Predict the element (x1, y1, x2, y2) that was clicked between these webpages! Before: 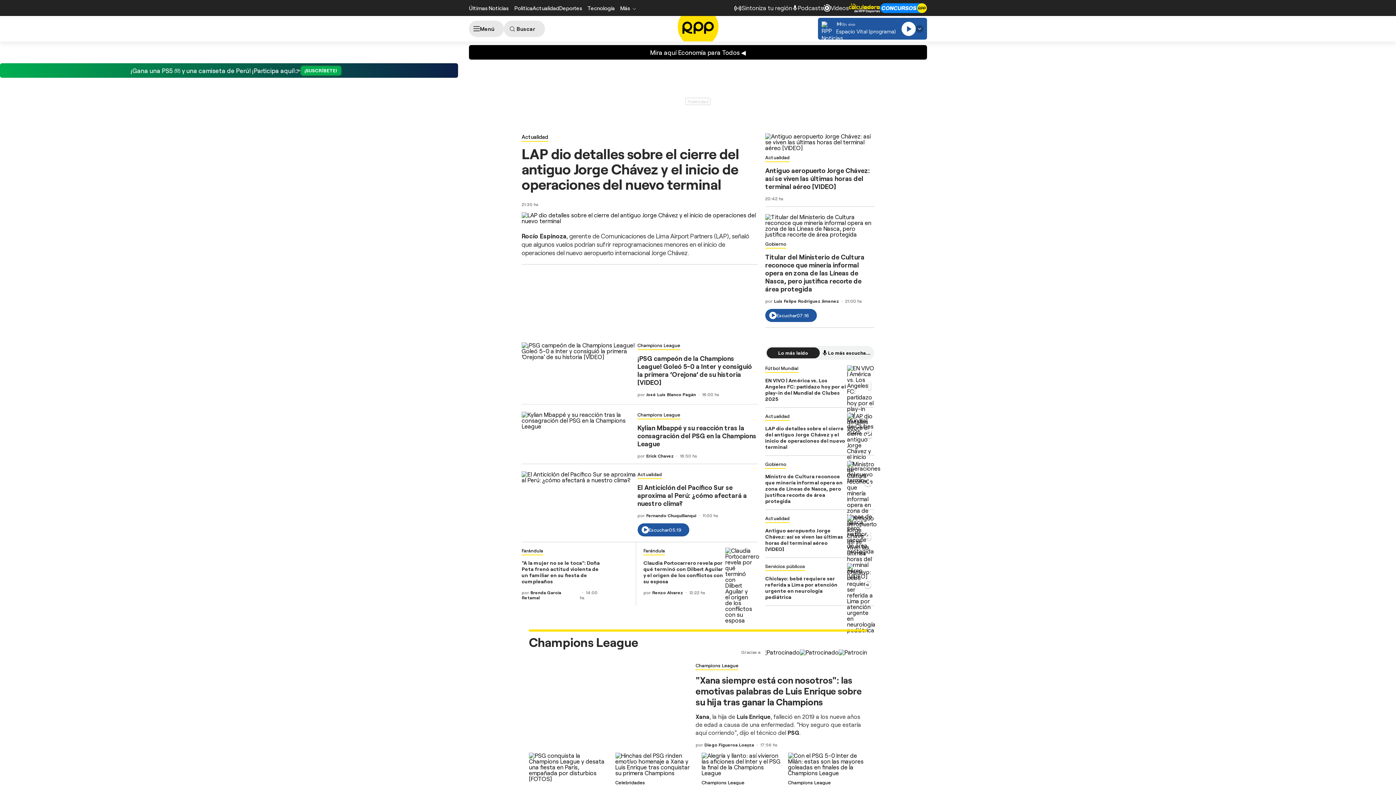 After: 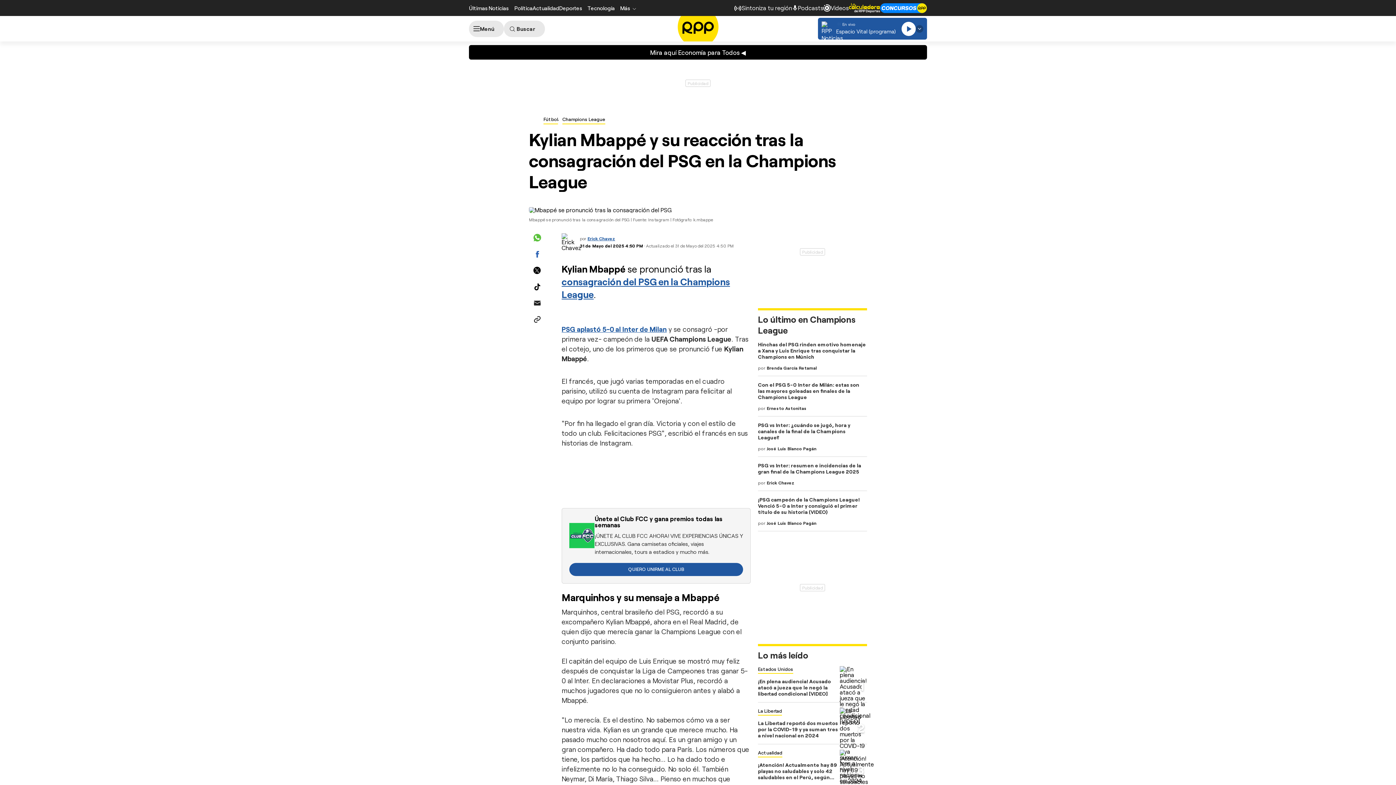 Action: bbox: (521, 412, 637, 429)